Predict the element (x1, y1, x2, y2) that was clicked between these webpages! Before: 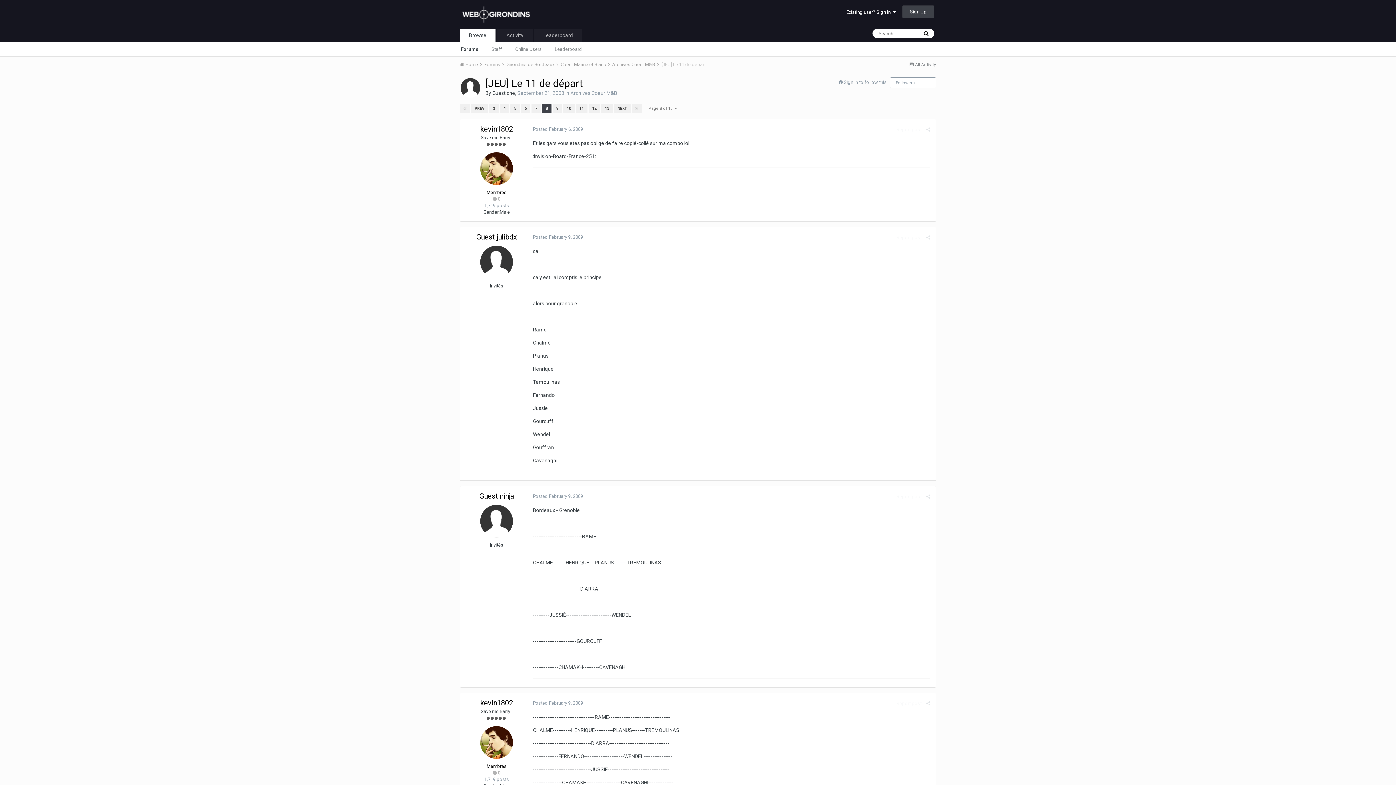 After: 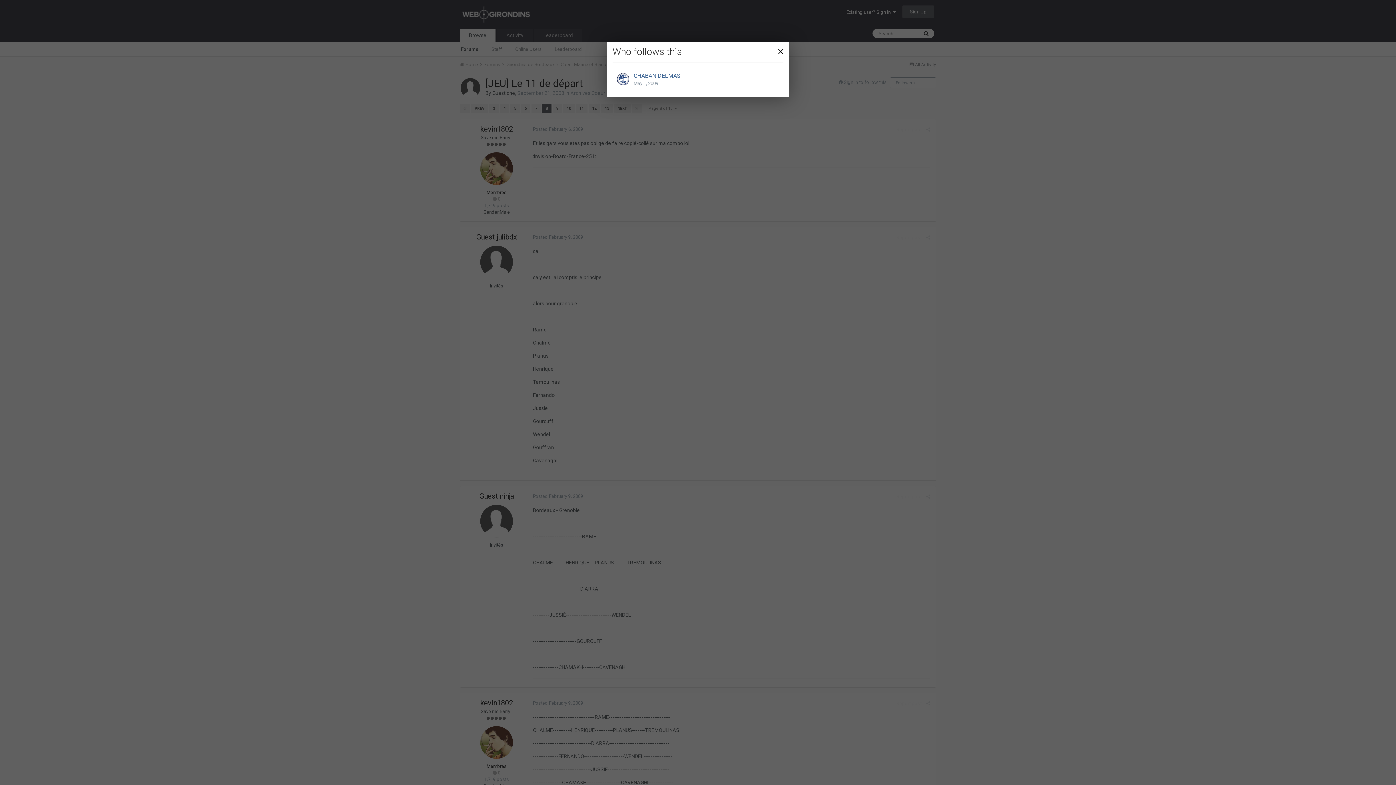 Action: label: 1 bbox: (925, 79, 934, 86)